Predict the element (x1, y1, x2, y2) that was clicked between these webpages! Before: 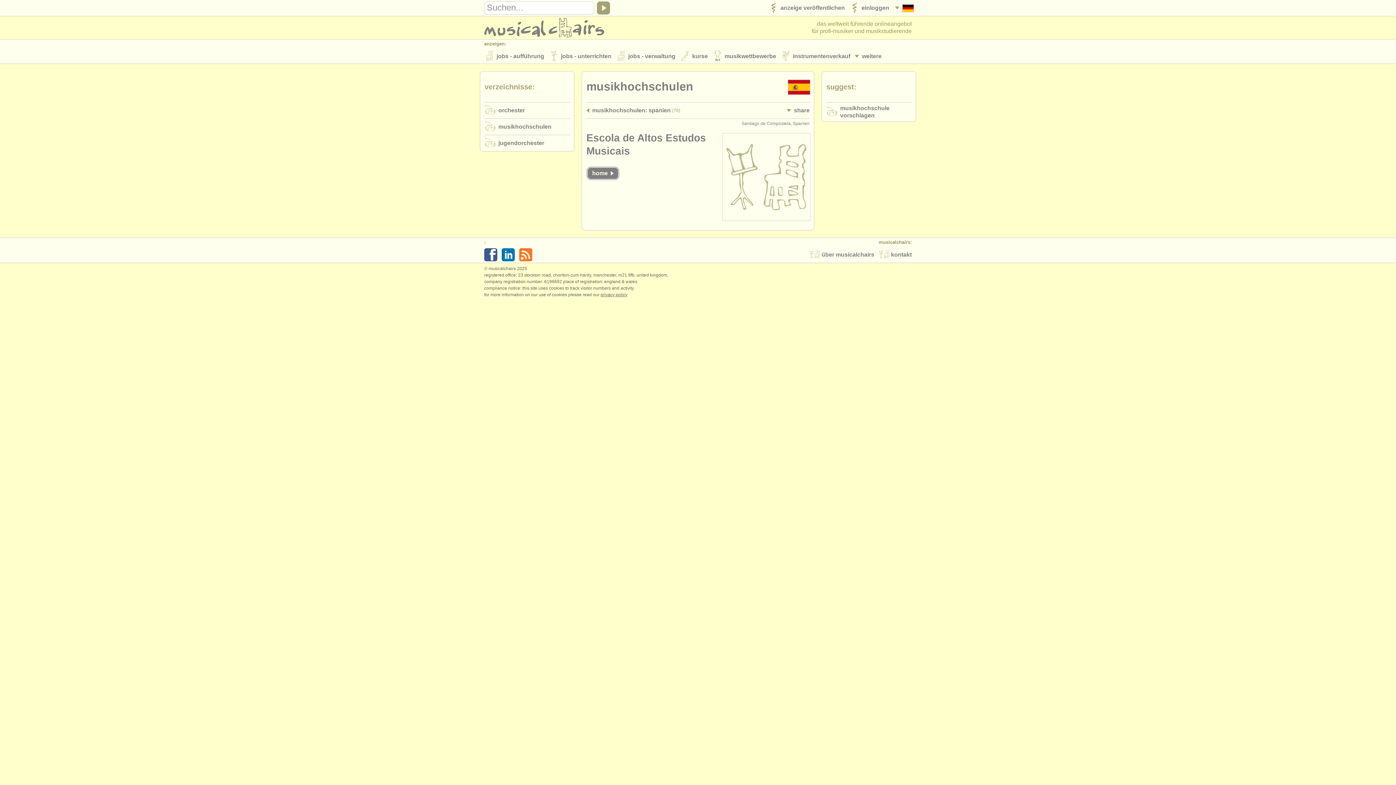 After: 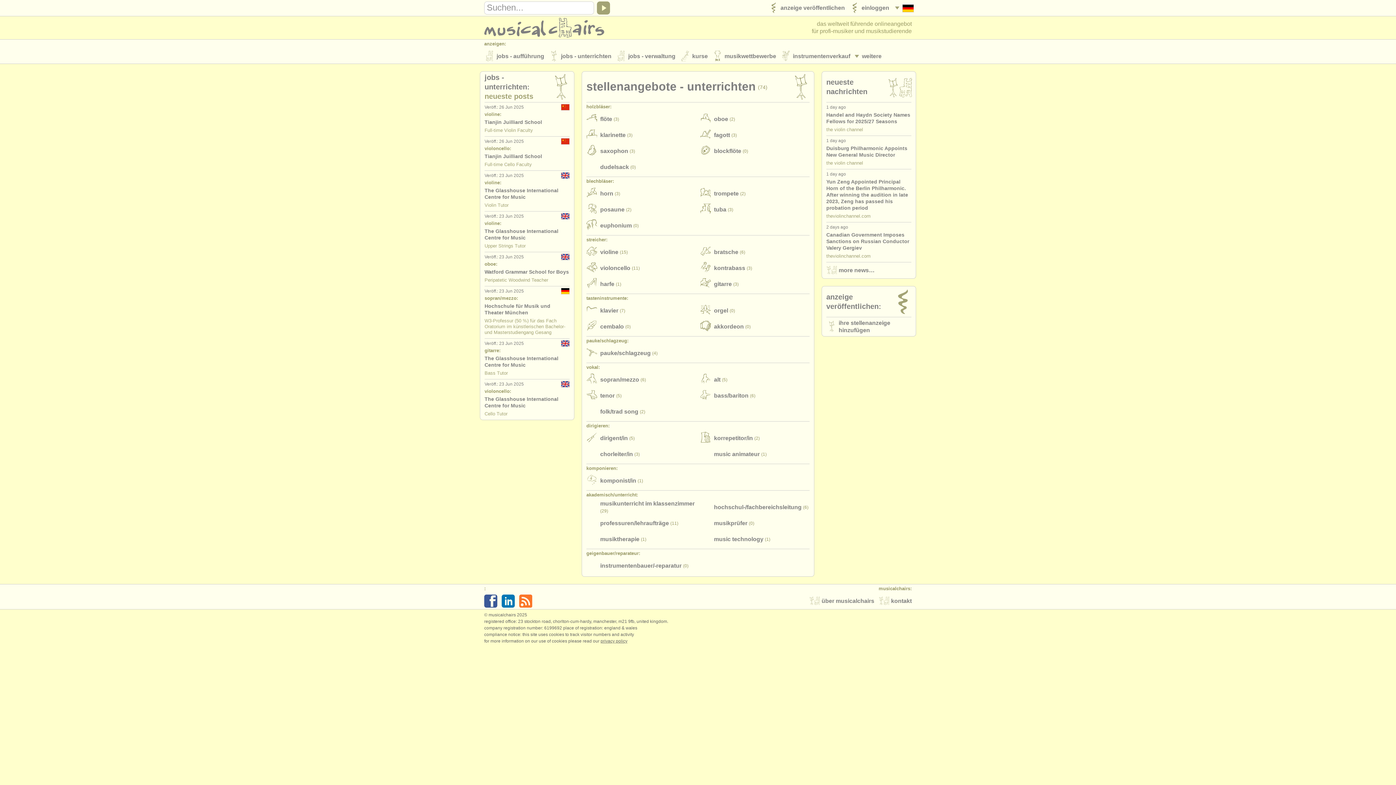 Action: label: 	jobs - unterrichten bbox: (544, 48, 611, 64)